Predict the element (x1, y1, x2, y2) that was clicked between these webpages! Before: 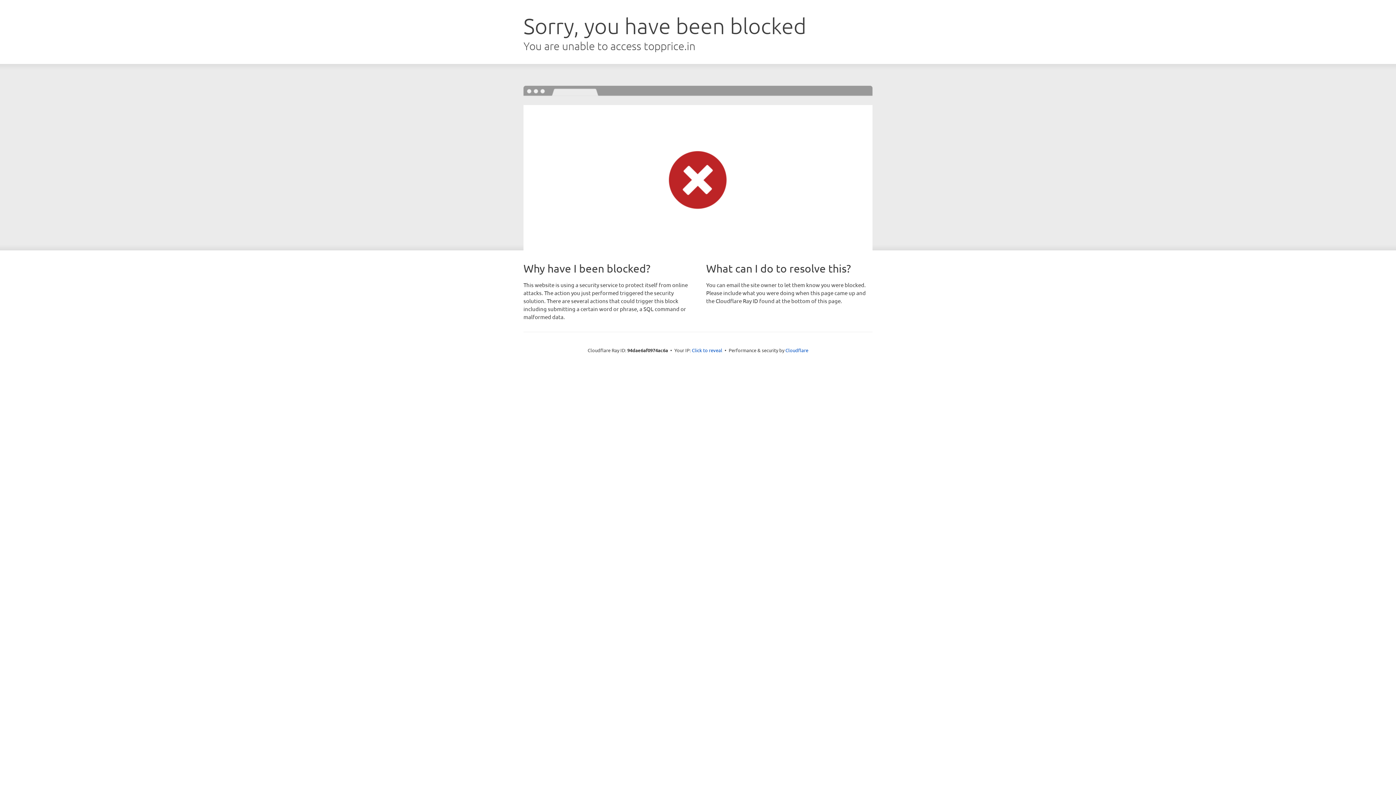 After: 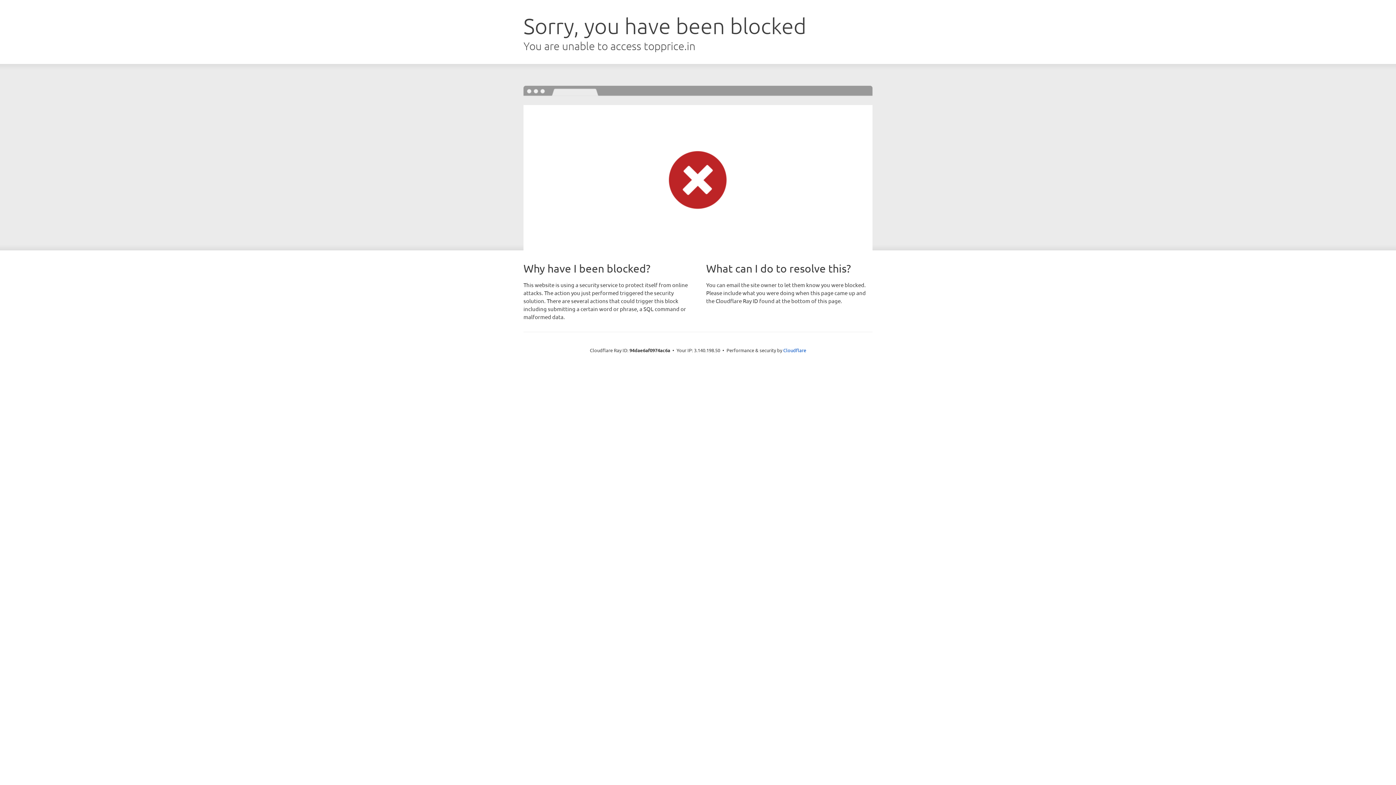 Action: label: Click to reveal bbox: (692, 346, 722, 353)